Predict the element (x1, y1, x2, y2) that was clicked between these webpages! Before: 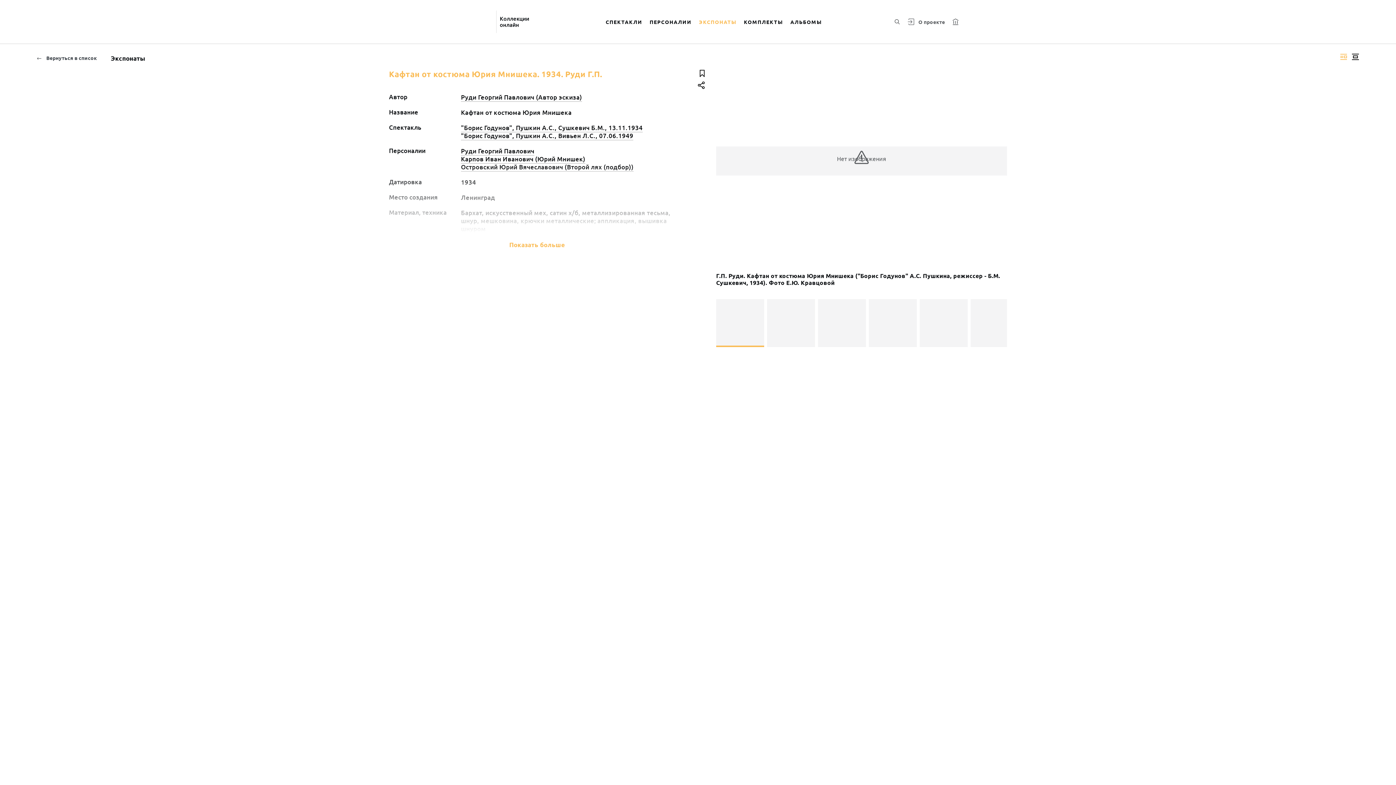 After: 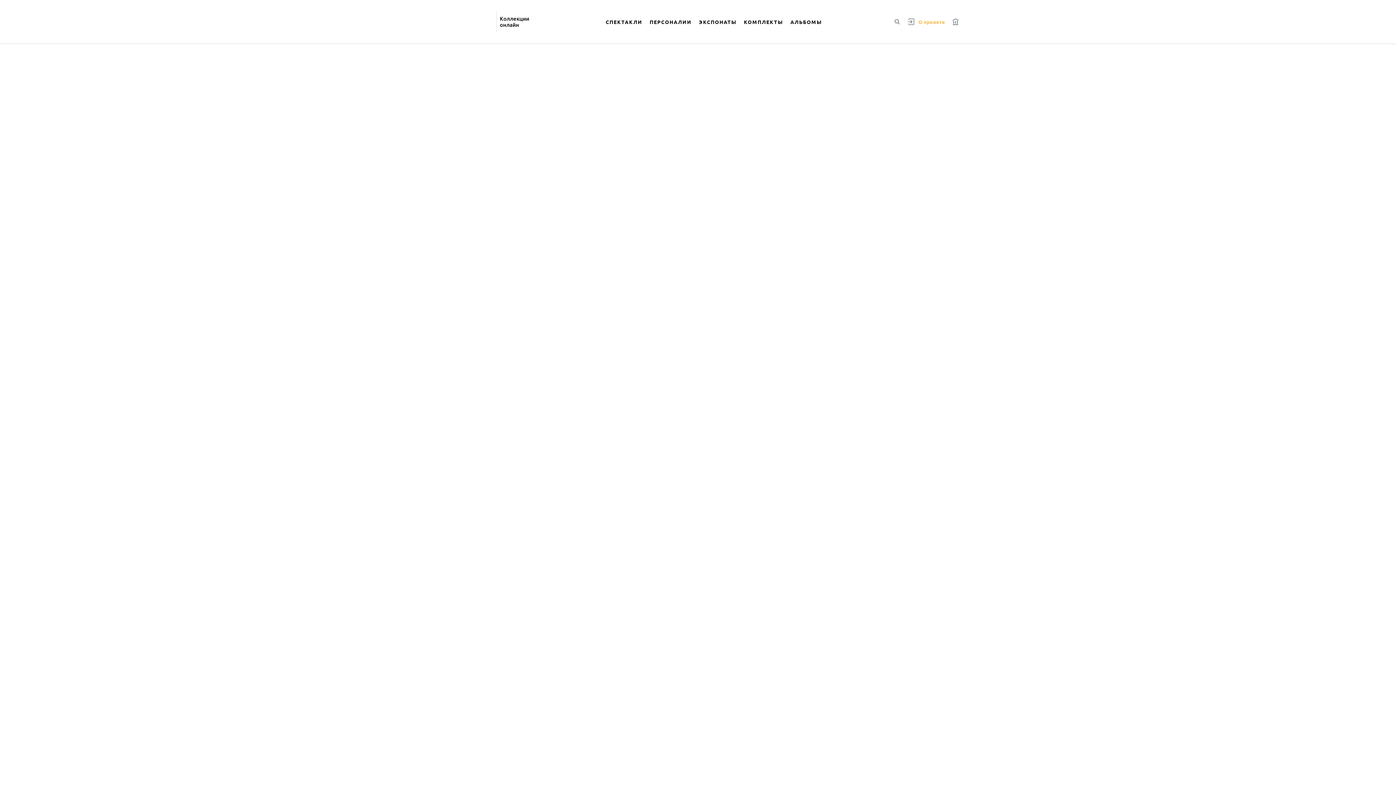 Action: bbox: (916, 15, 947, 28) label: О проекте